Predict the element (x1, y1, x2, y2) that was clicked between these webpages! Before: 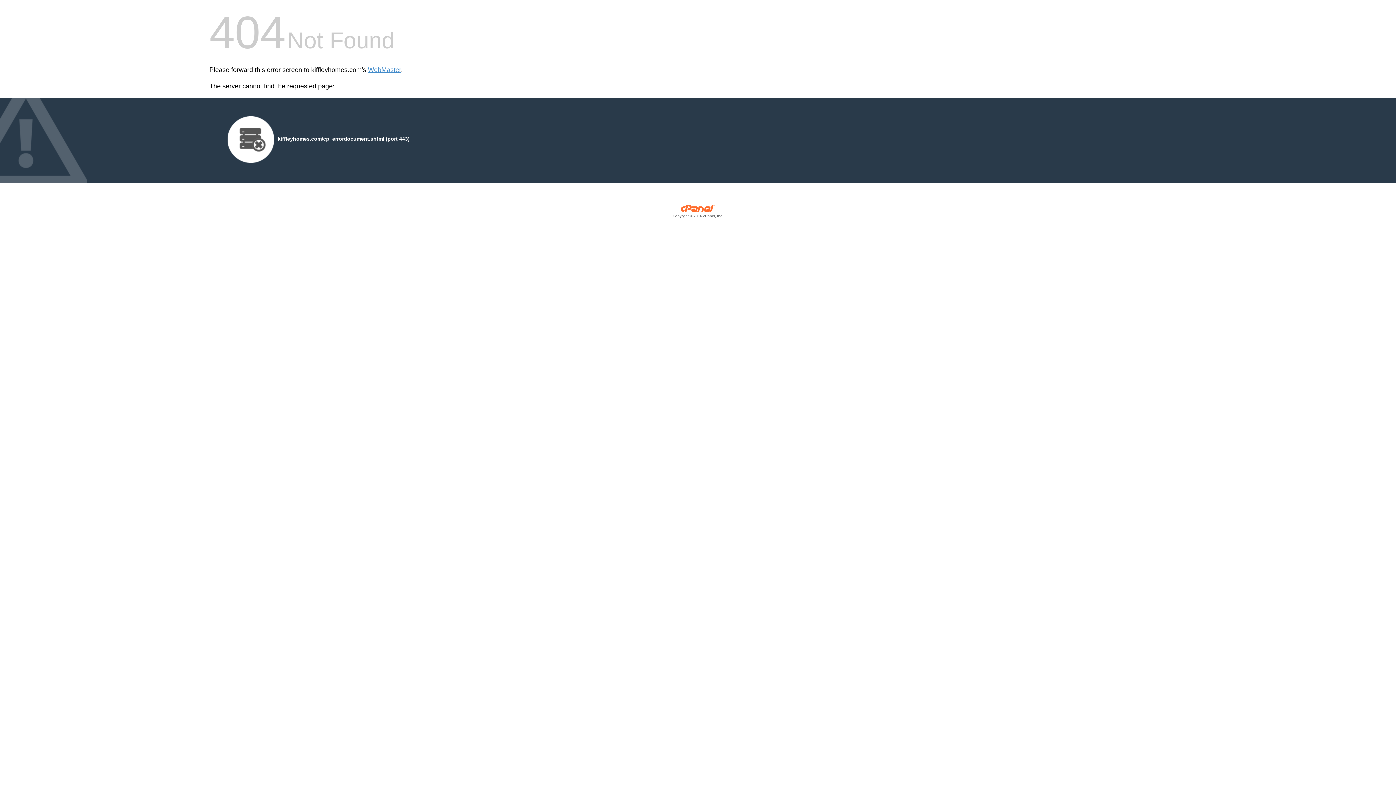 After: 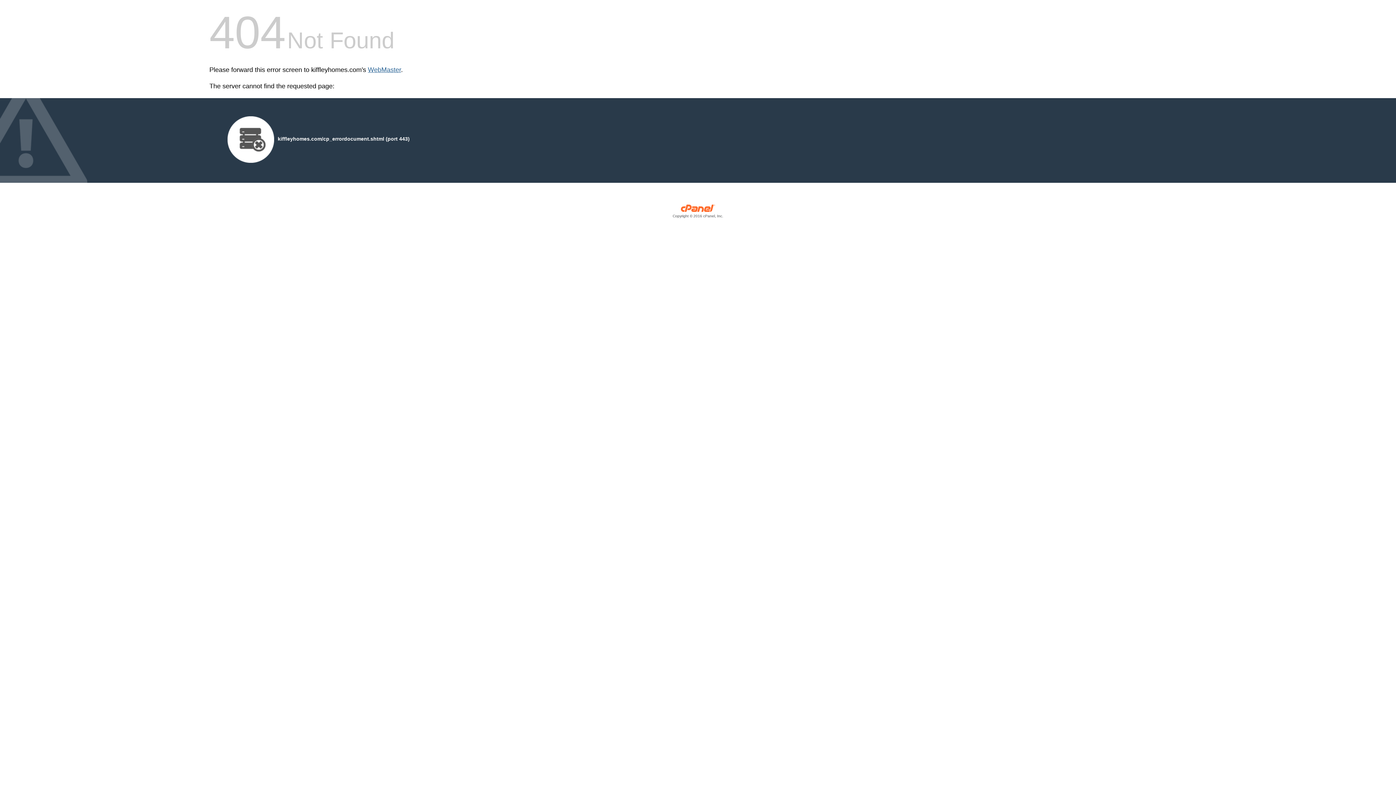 Action: bbox: (368, 66, 401, 73) label: WebMaster